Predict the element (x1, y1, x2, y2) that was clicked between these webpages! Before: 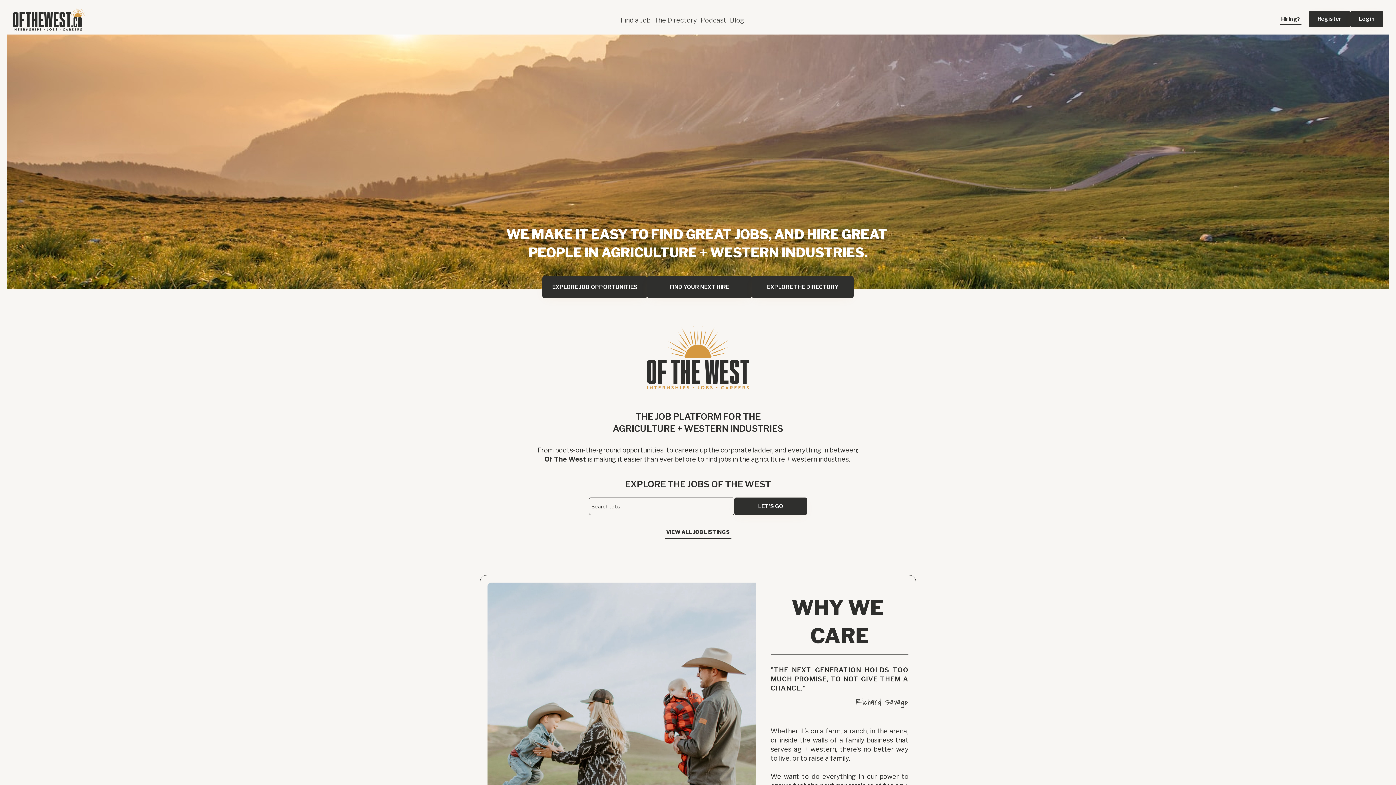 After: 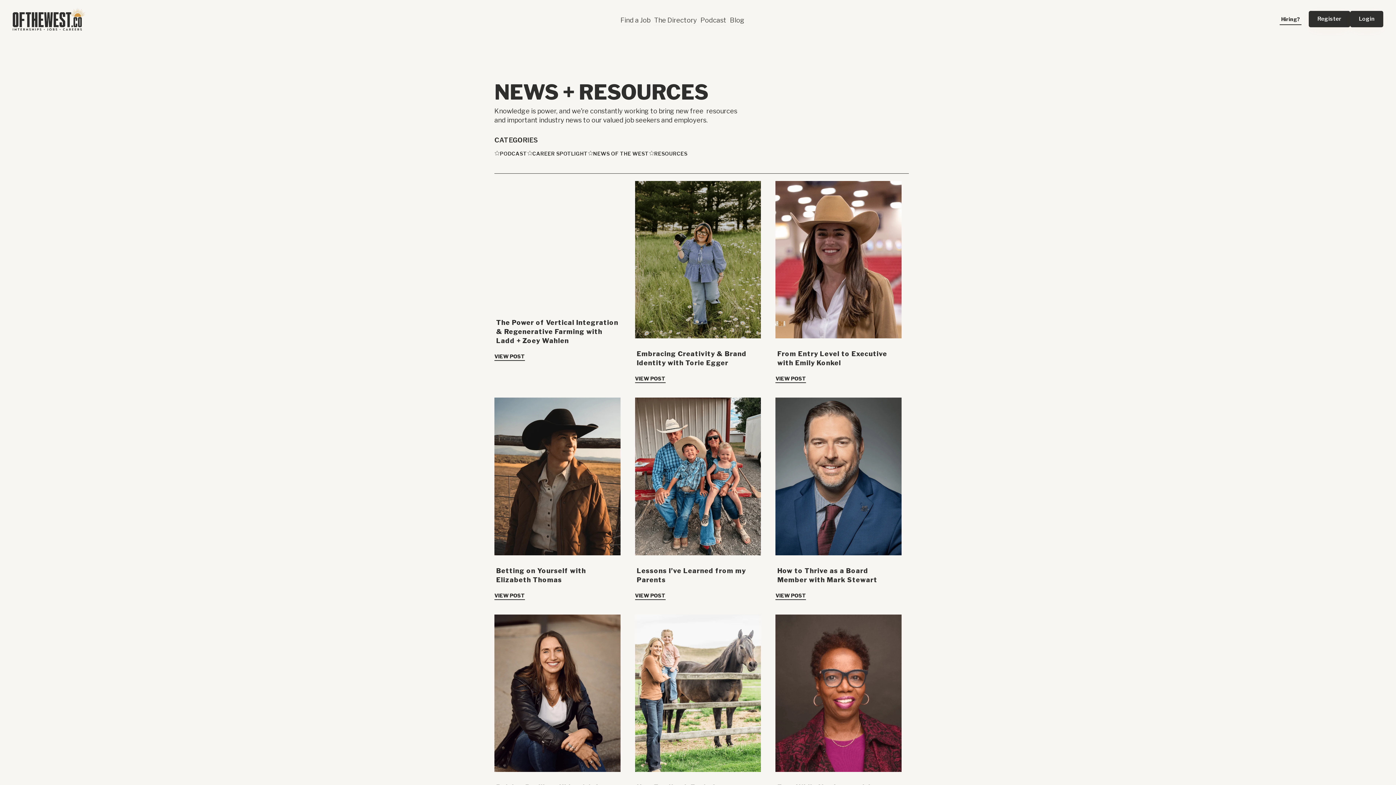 Action: label: Blog bbox: (730, 12, 744, 25)